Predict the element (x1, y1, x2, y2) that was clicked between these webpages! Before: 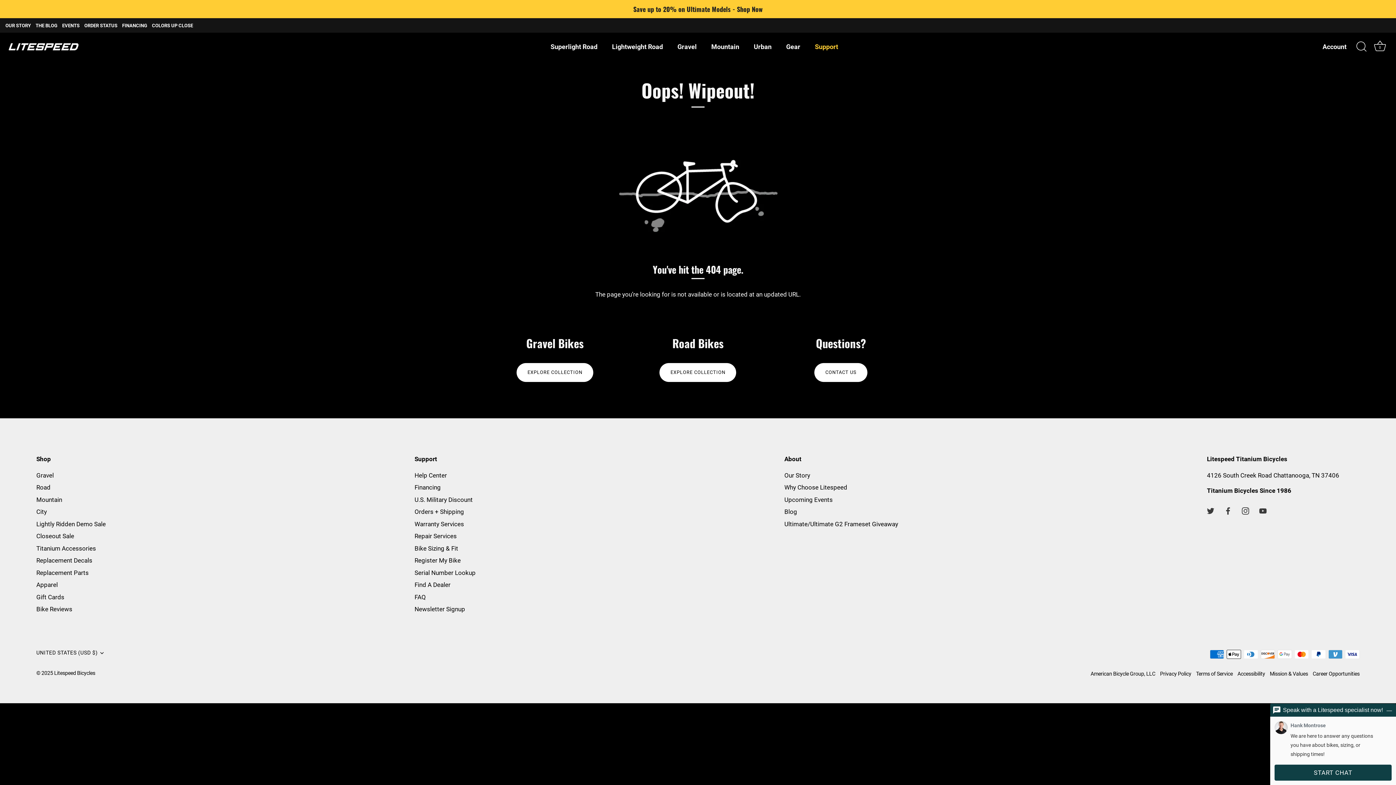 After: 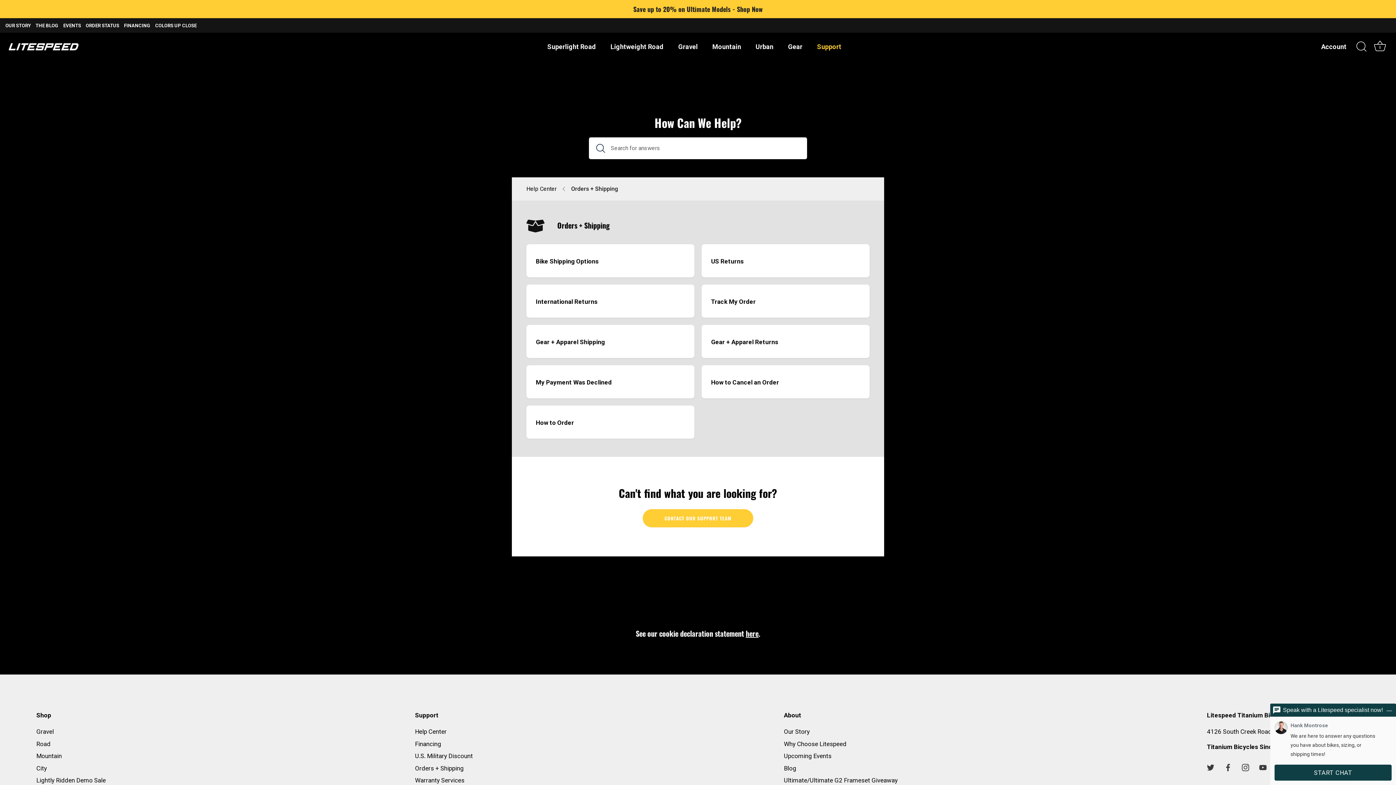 Action: bbox: (414, 508, 464, 515) label: Orders + Shipping